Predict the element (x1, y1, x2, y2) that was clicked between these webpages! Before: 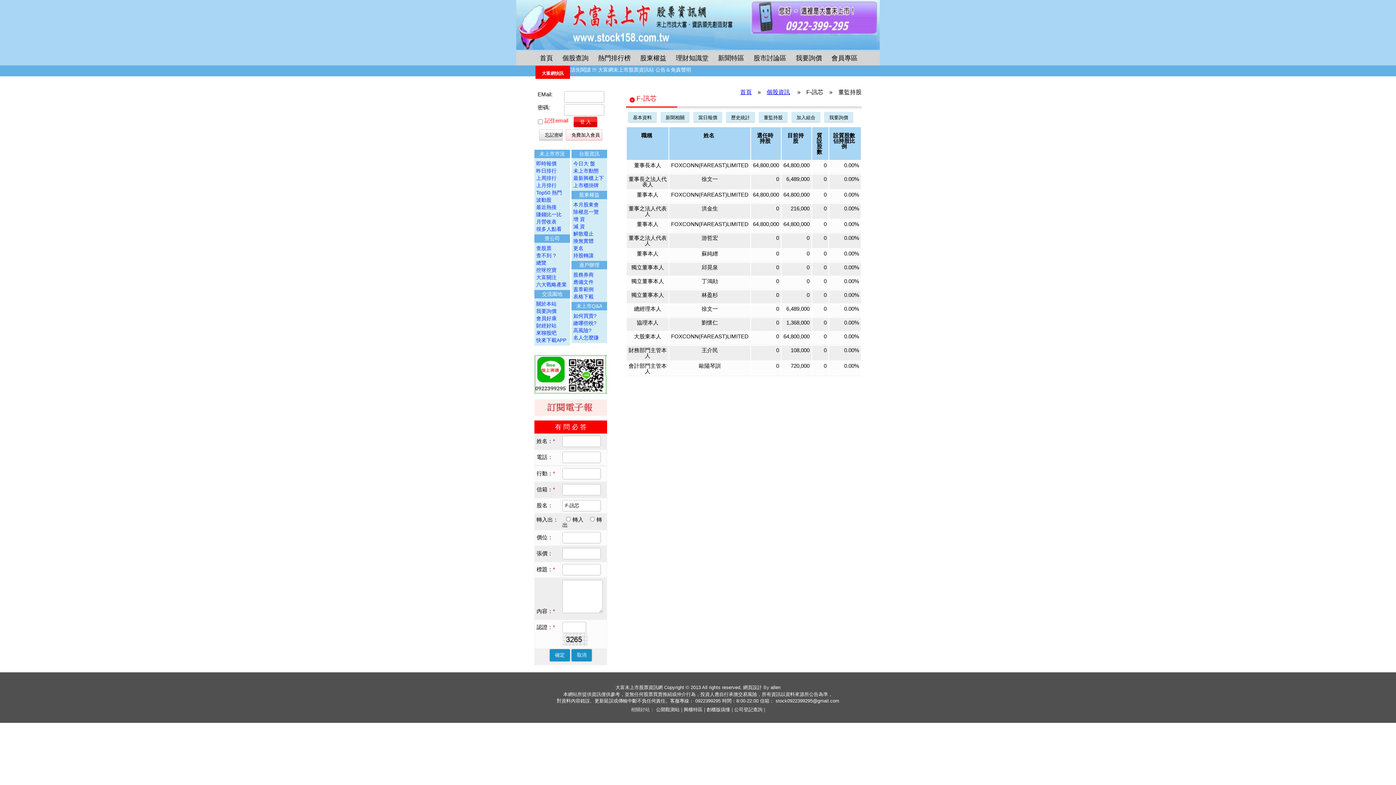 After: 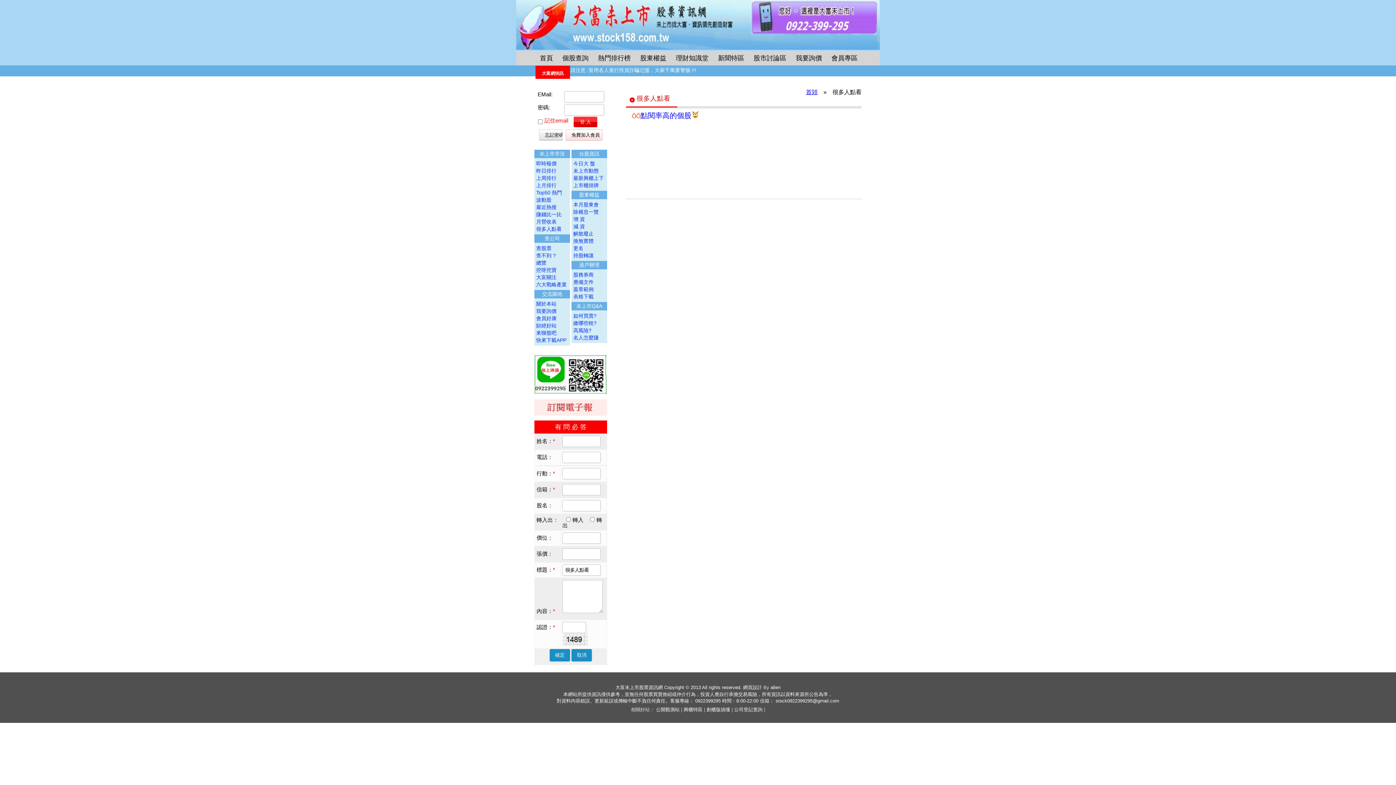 Action: label: 很多人點看 bbox: (536, 225, 569, 232)